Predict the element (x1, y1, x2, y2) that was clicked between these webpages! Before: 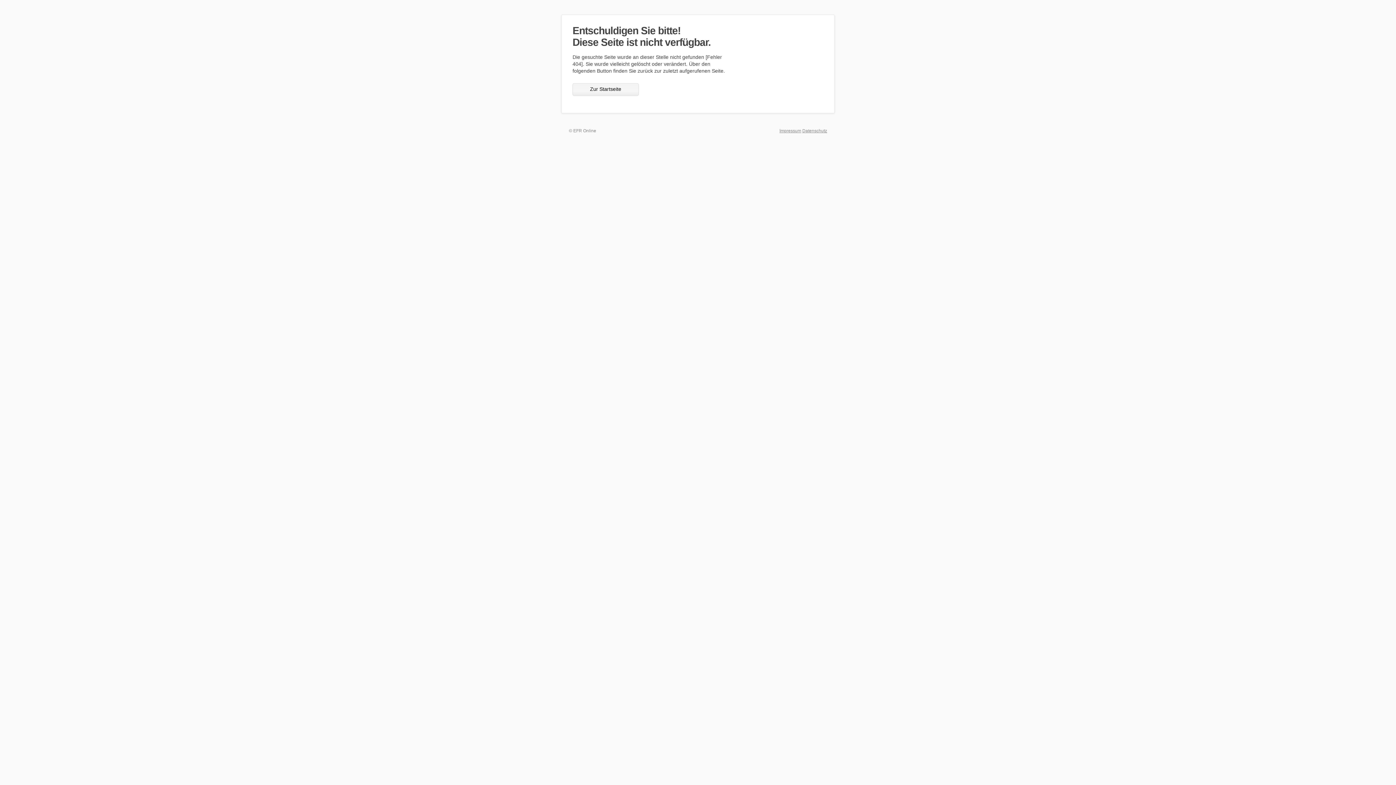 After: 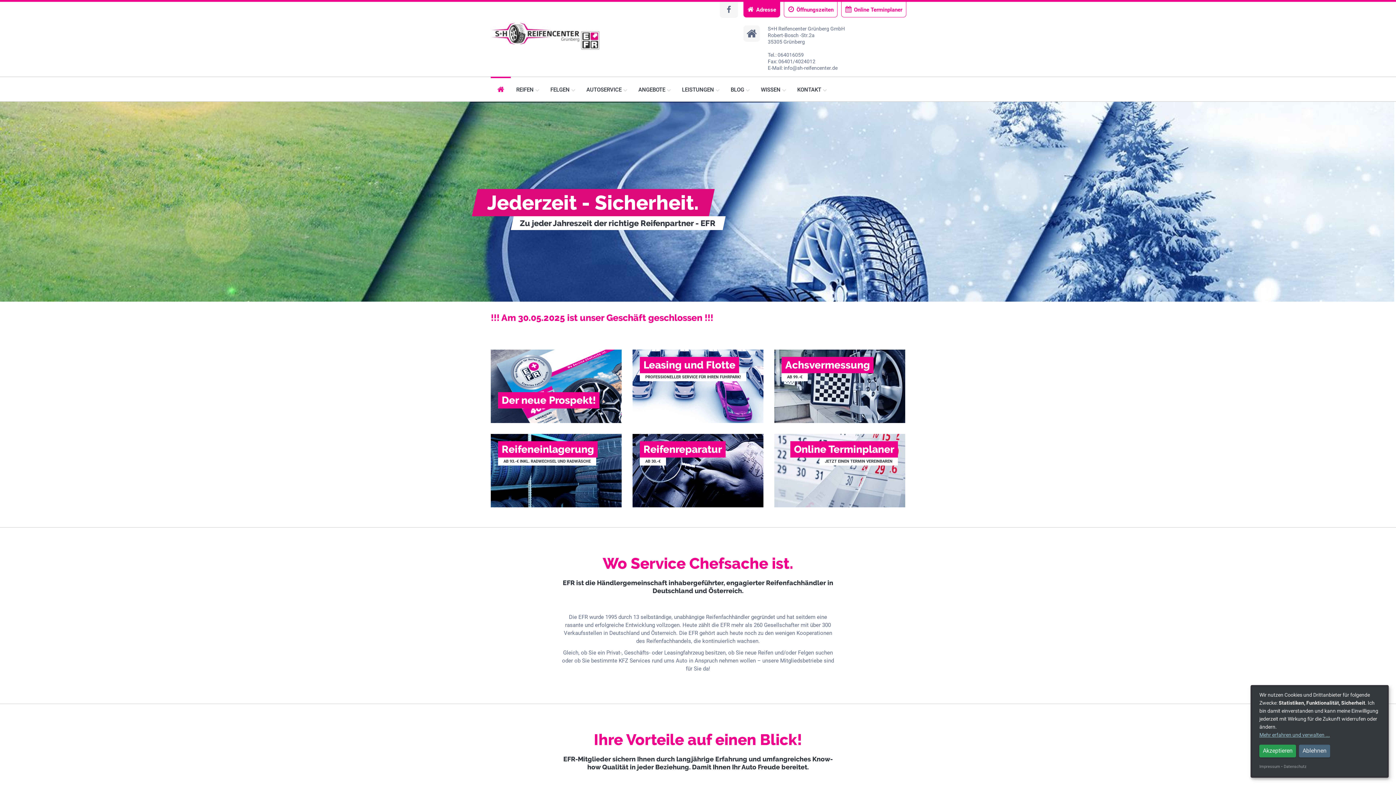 Action: bbox: (572, 83, 638, 95) label: Zur Startseite